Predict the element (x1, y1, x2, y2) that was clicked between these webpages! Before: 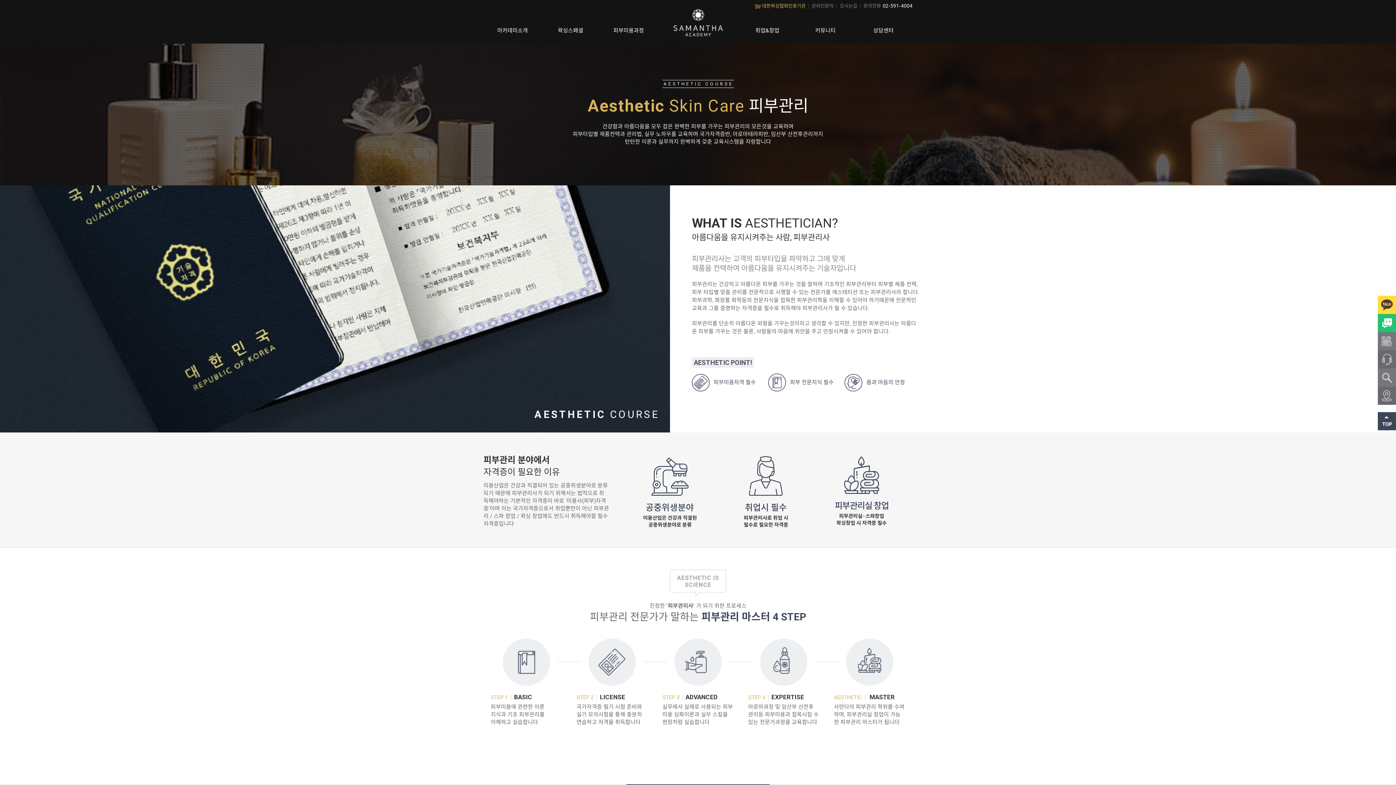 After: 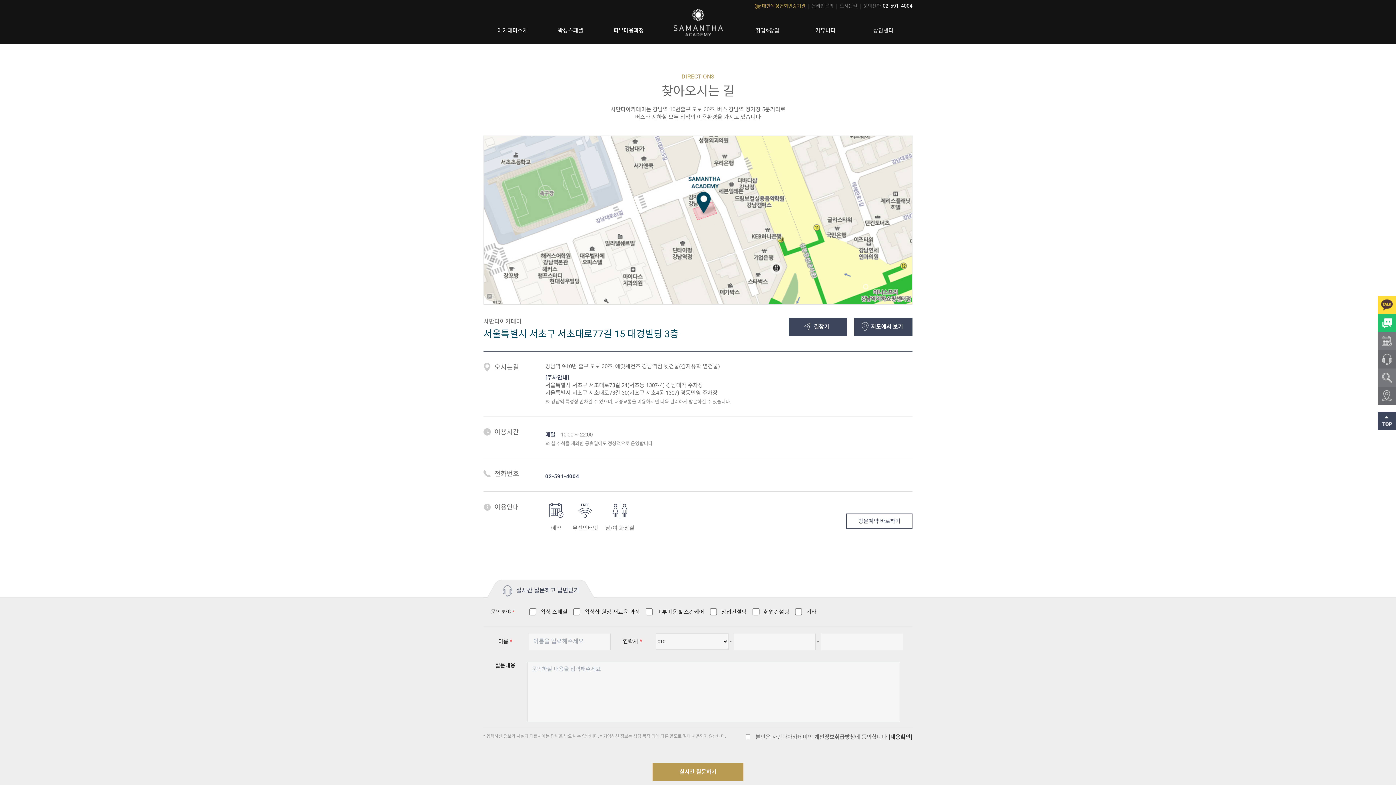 Action: bbox: (837, 3, 860, 9) label: 오시는길